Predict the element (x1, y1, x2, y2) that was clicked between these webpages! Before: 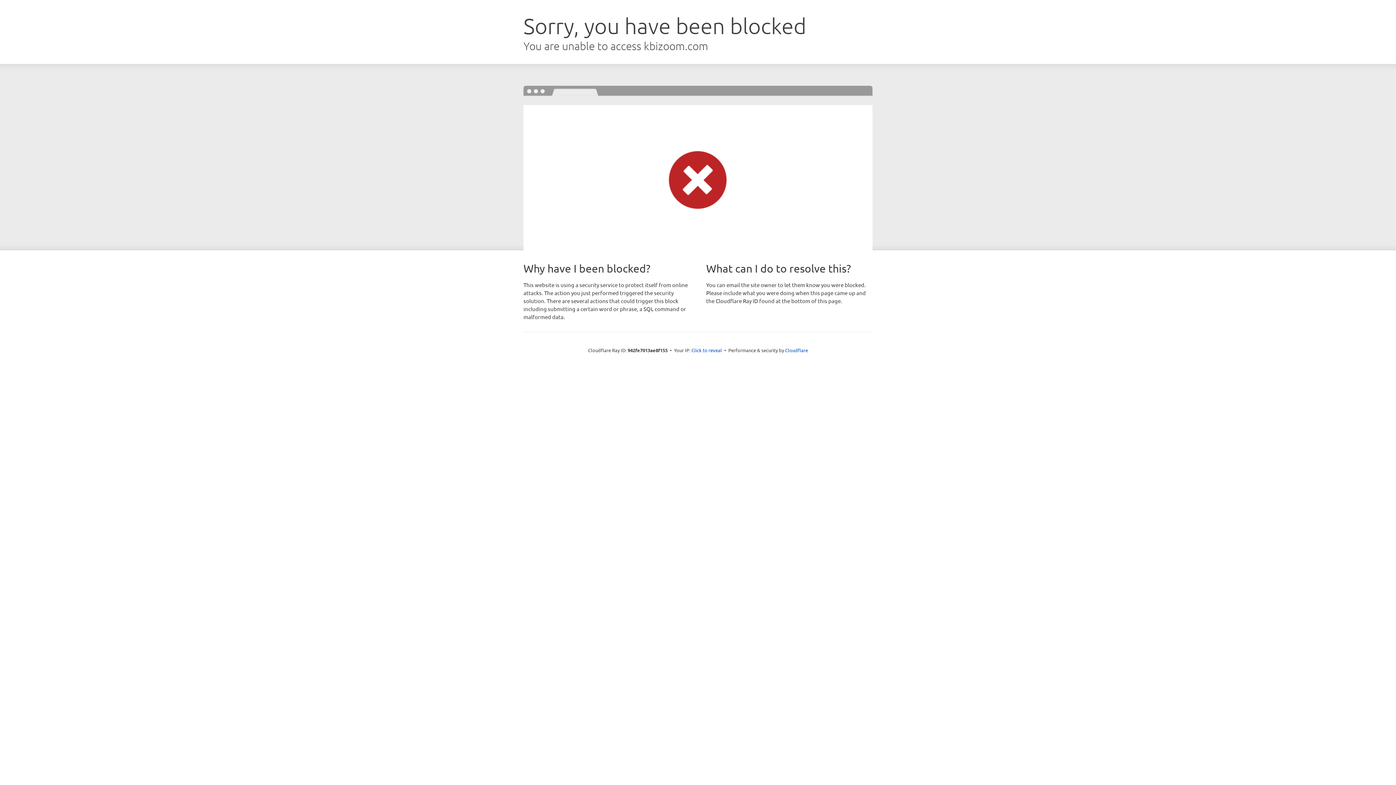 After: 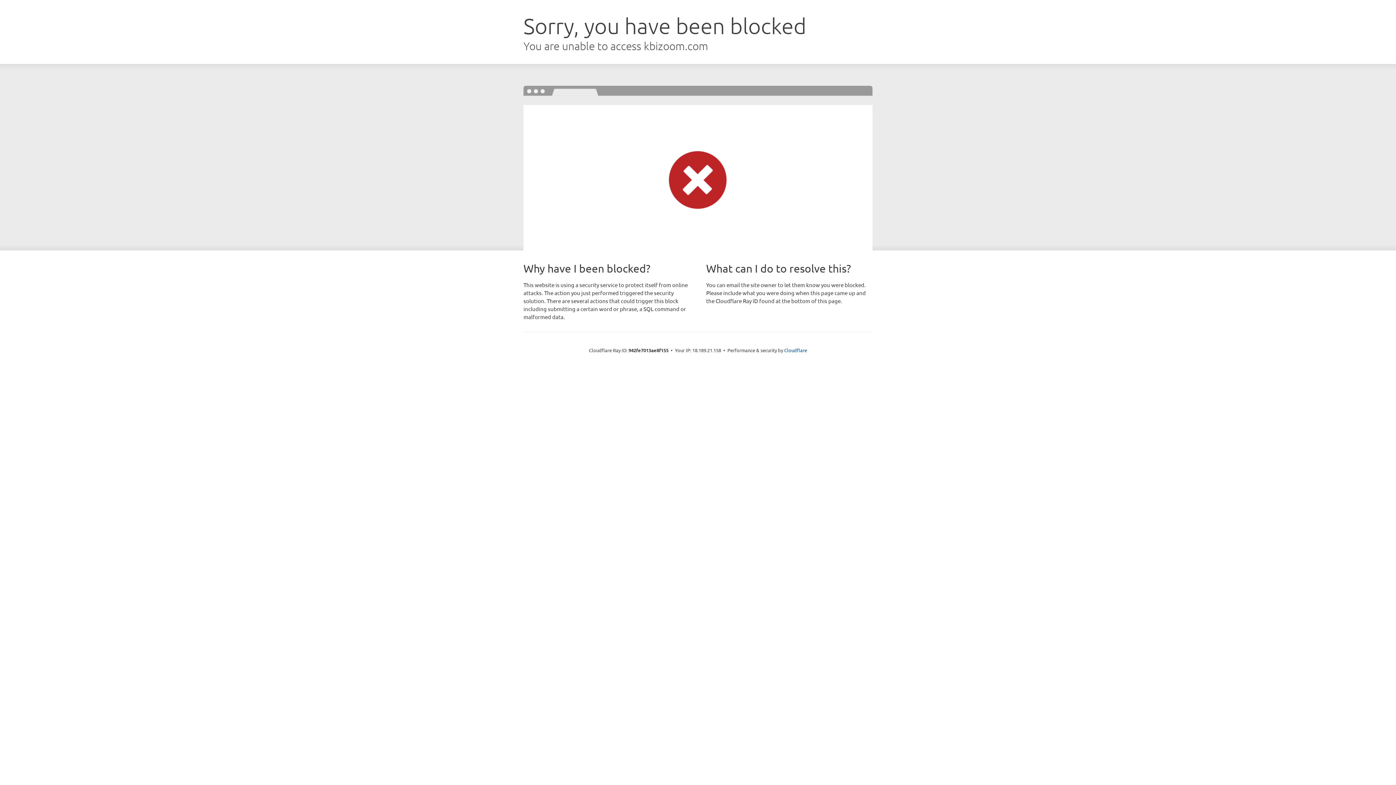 Action: bbox: (691, 346, 722, 353) label: Click to reveal